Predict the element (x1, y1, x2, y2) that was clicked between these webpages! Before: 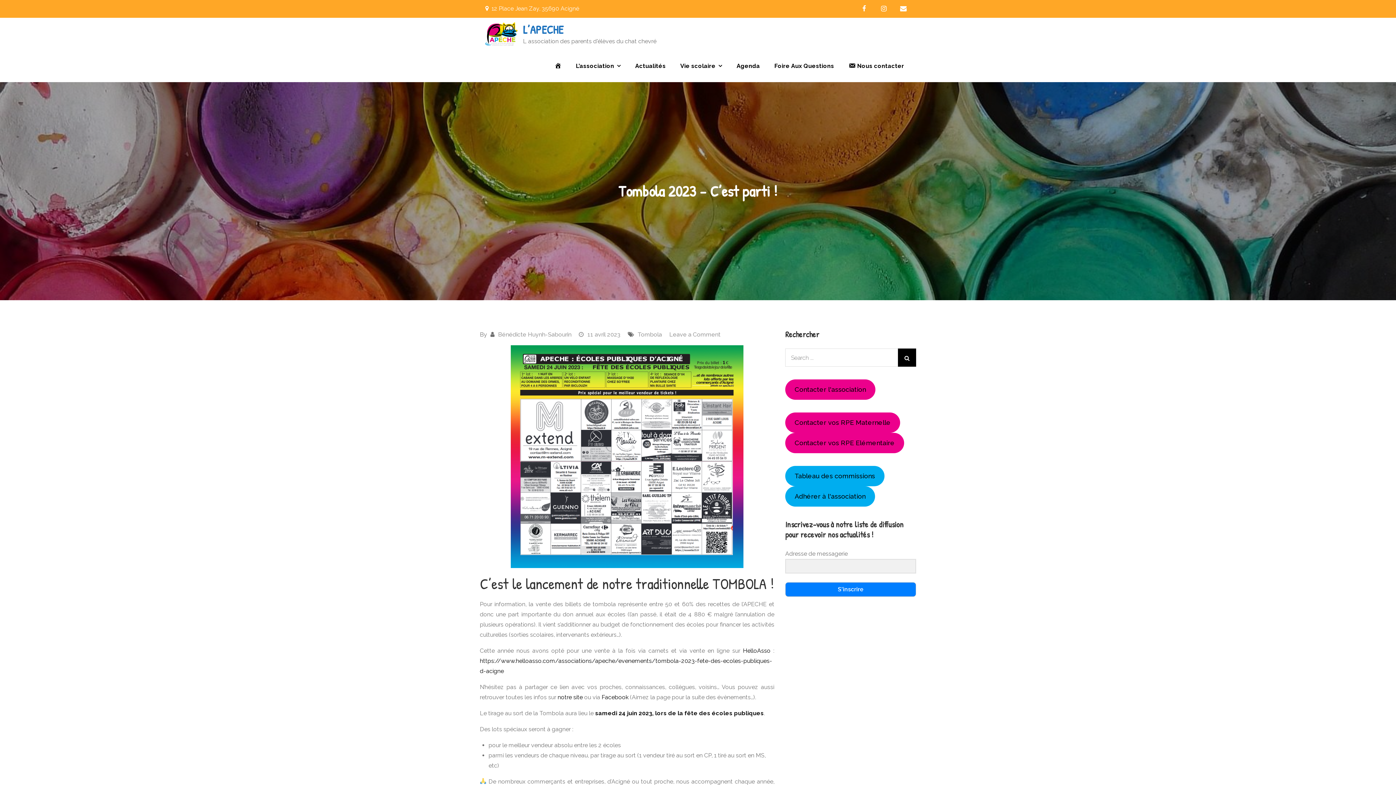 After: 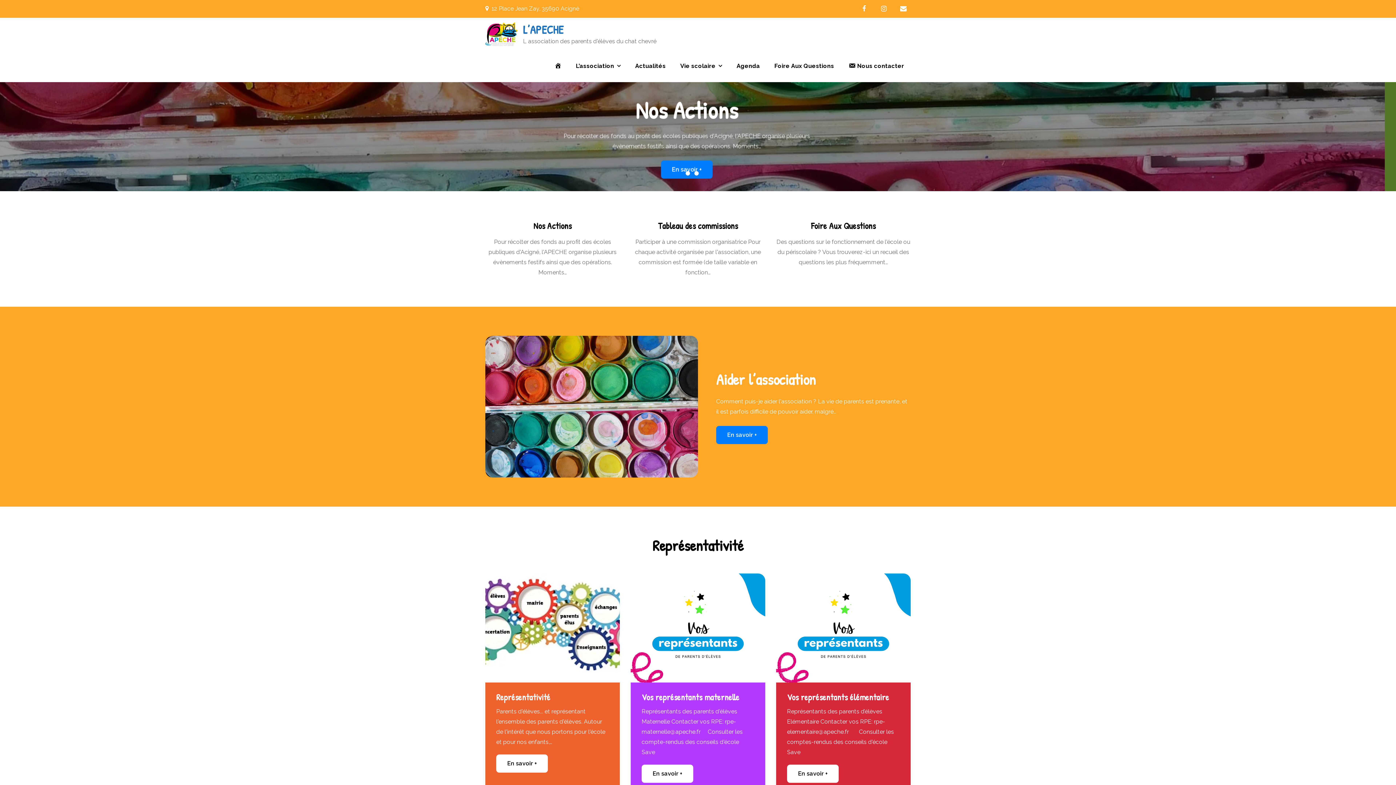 Action: bbox: (485, 29, 523, 36)